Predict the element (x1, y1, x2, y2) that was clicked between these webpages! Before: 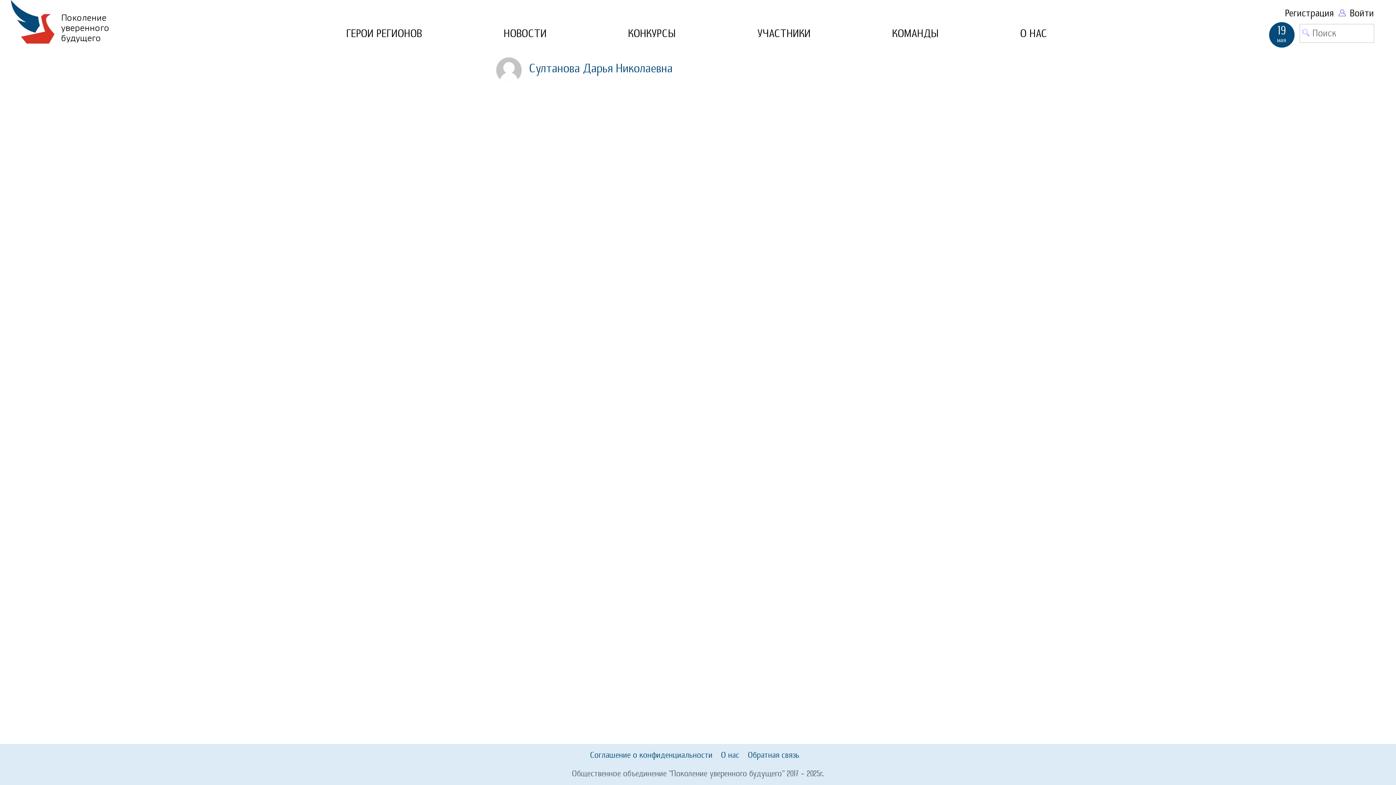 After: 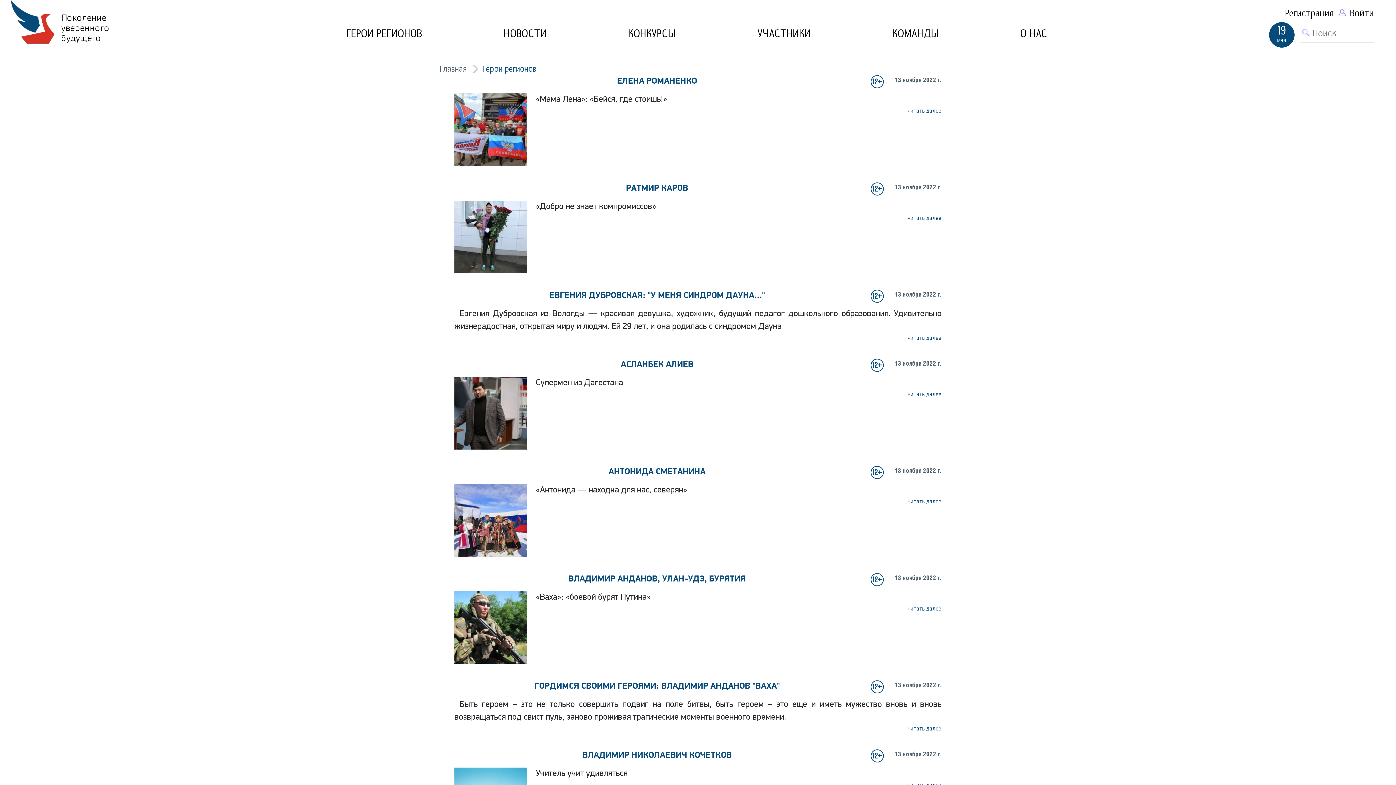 Action: bbox: (346, 27, 422, 39) label: ГЕРОИ РЕГИОНОВ